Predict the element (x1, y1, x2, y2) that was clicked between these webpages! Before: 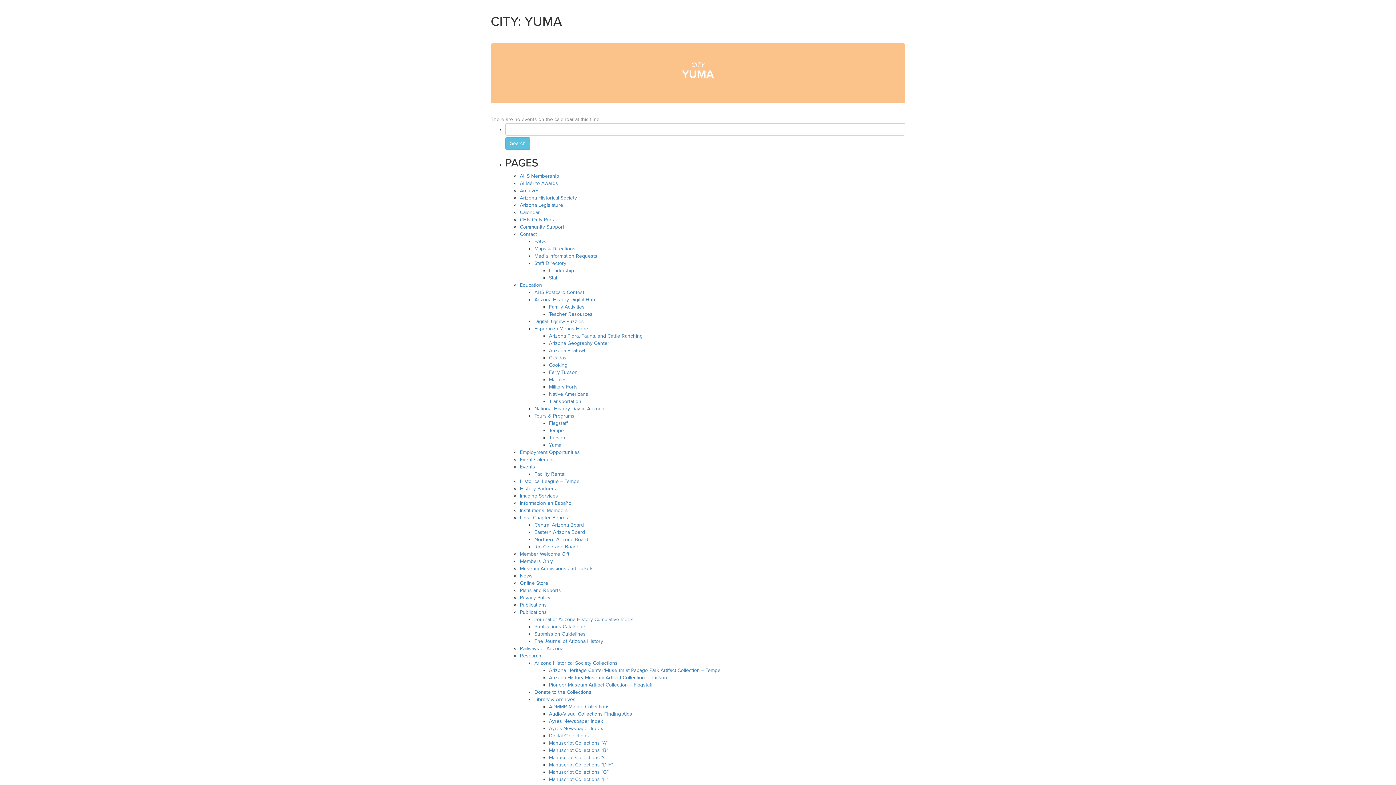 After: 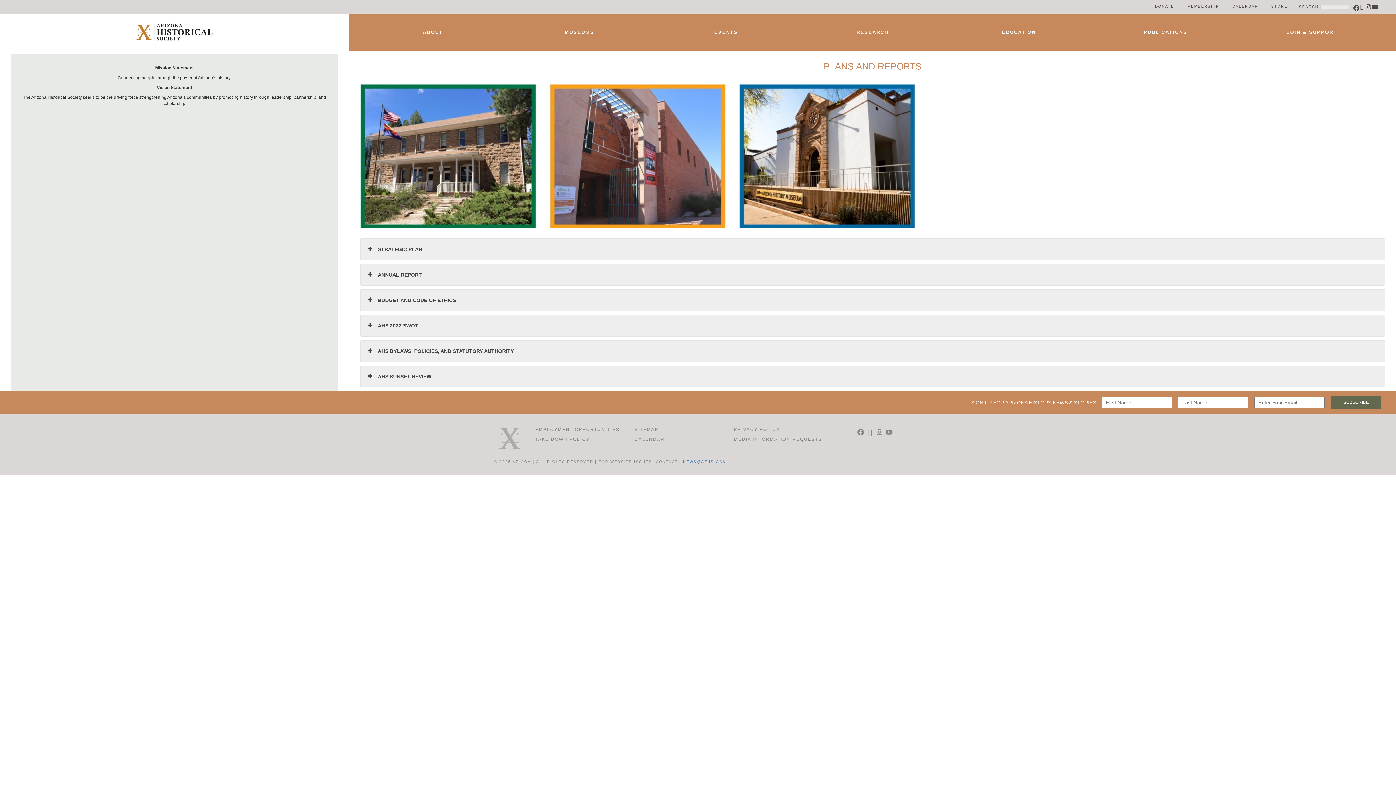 Action: label: Plans and Reports bbox: (520, 587, 561, 593)